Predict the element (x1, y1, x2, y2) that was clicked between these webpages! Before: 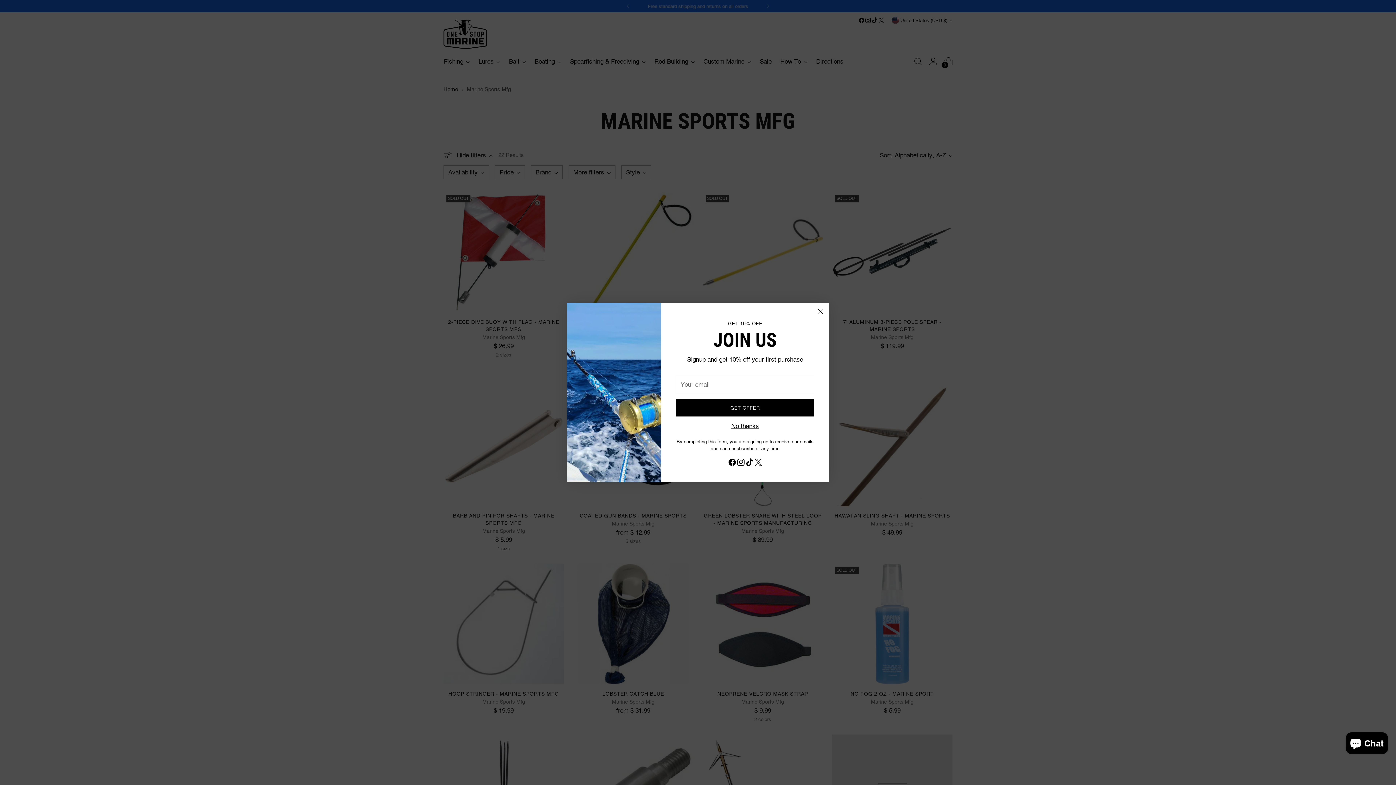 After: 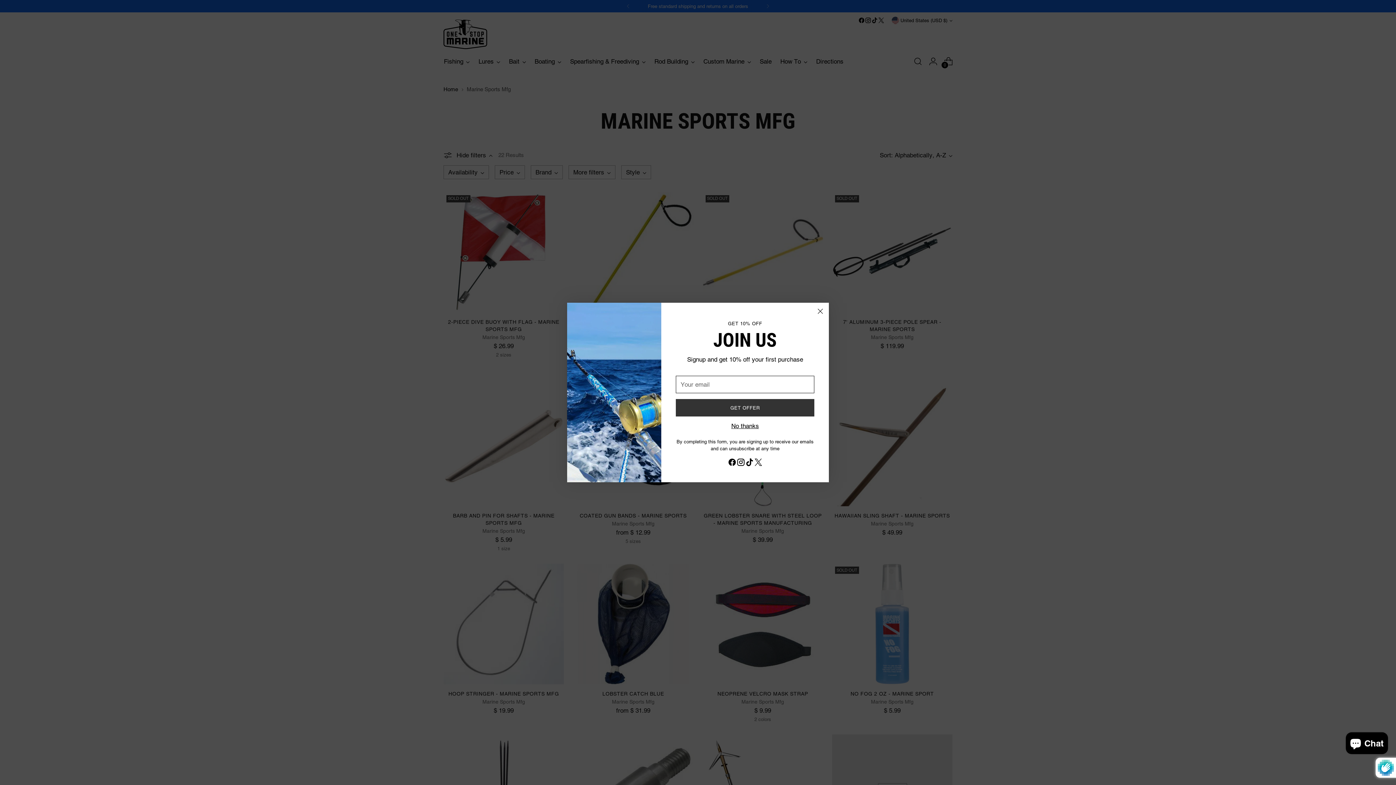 Action: label: GET OFFER bbox: (676, 406, 814, 424)